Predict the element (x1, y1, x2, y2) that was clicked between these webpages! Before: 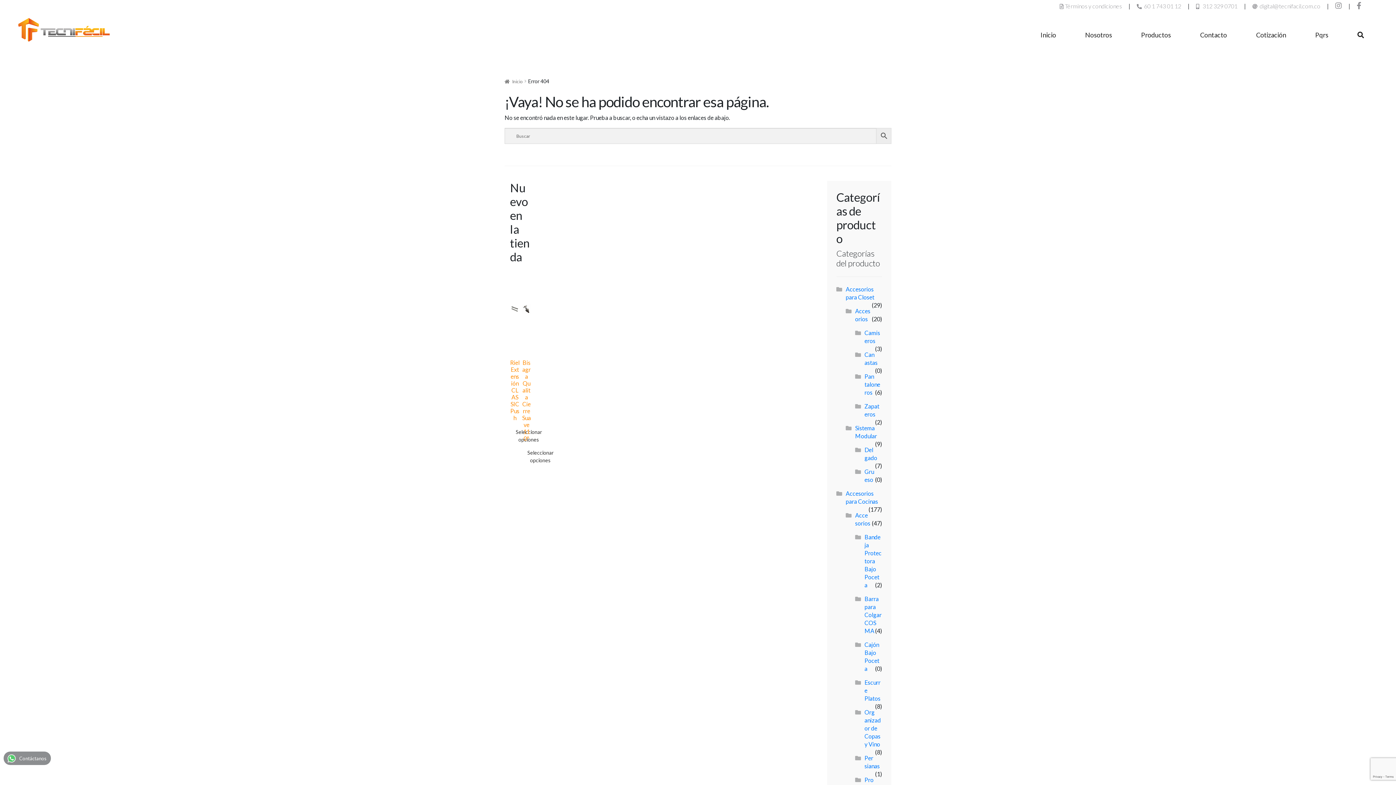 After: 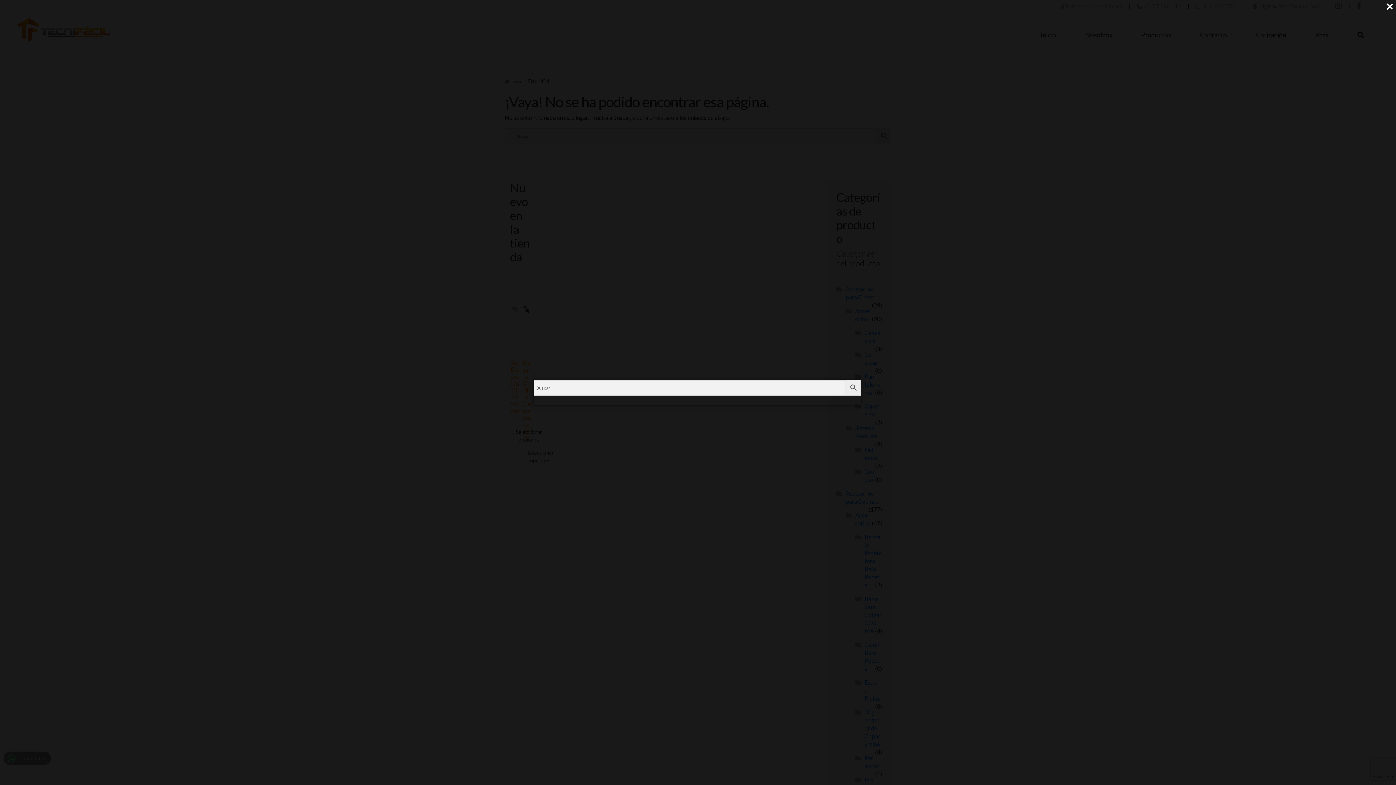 Action: bbox: (1343, 28, 1378, 42)